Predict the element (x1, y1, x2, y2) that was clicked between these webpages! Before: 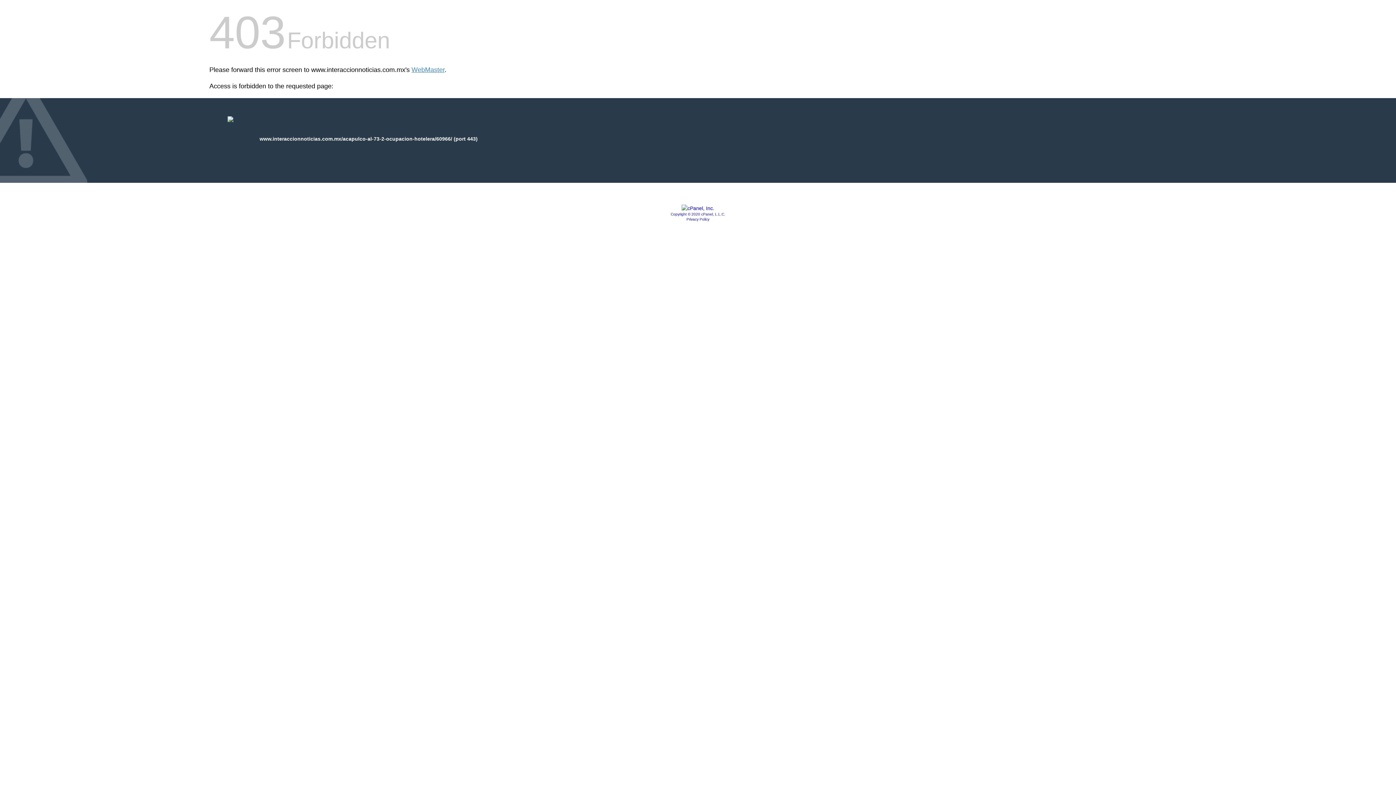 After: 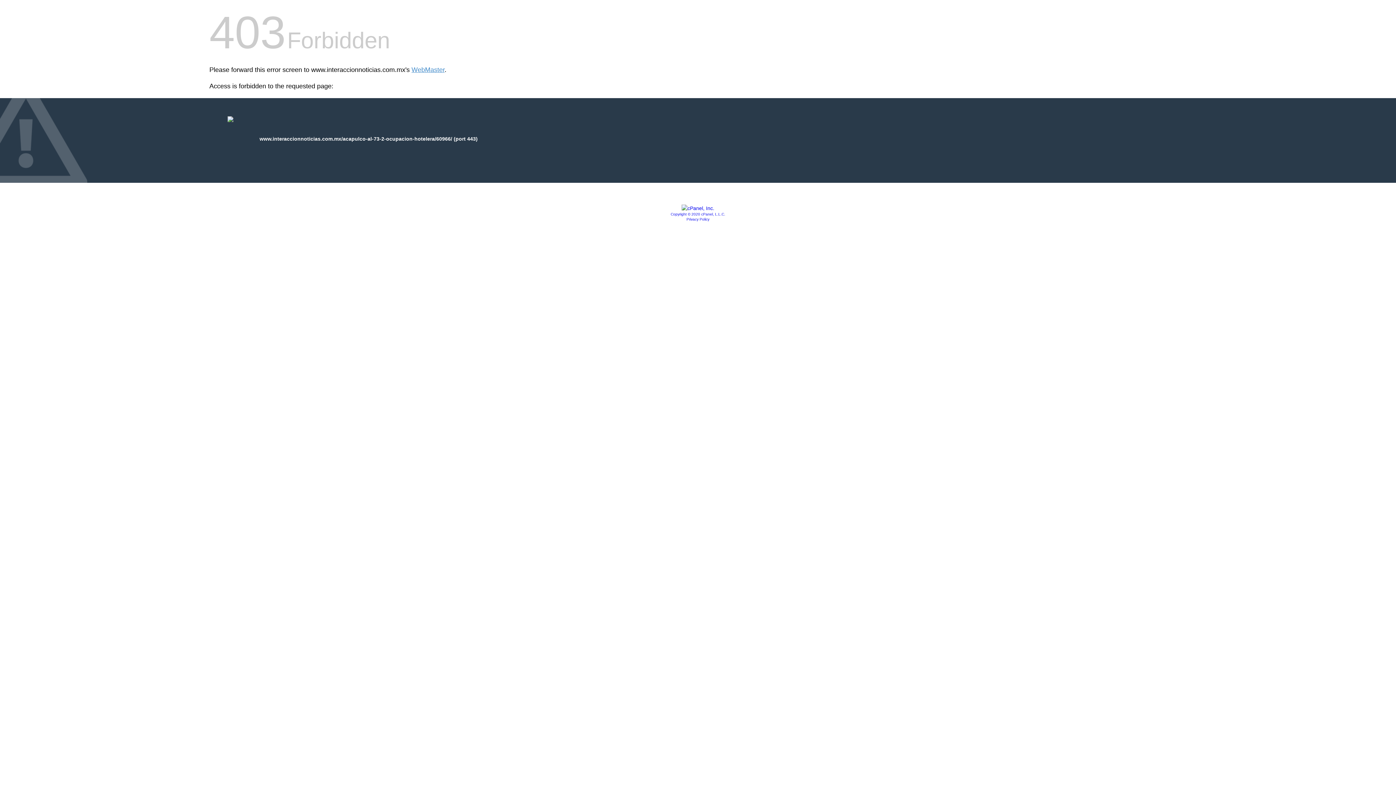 Action: bbox: (681, 205, 714, 211)